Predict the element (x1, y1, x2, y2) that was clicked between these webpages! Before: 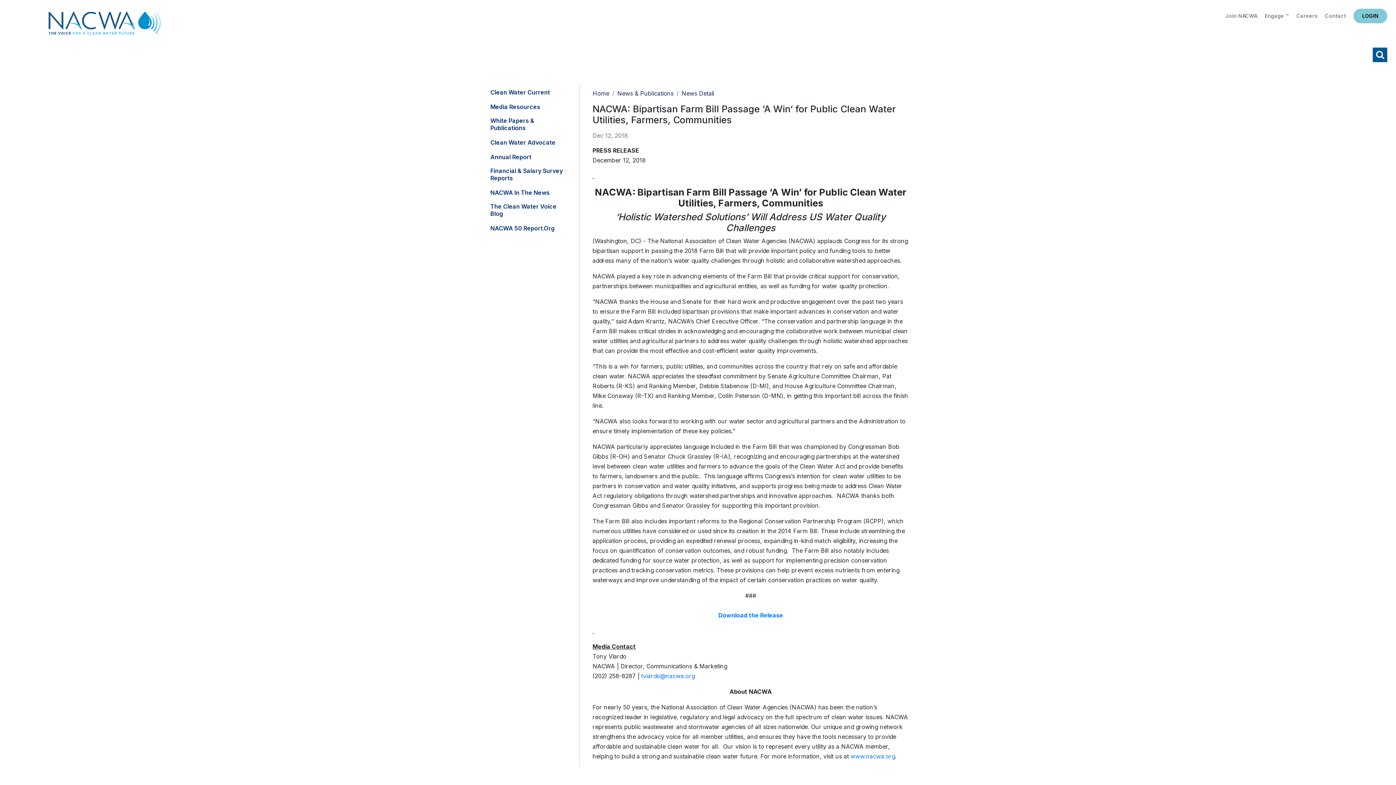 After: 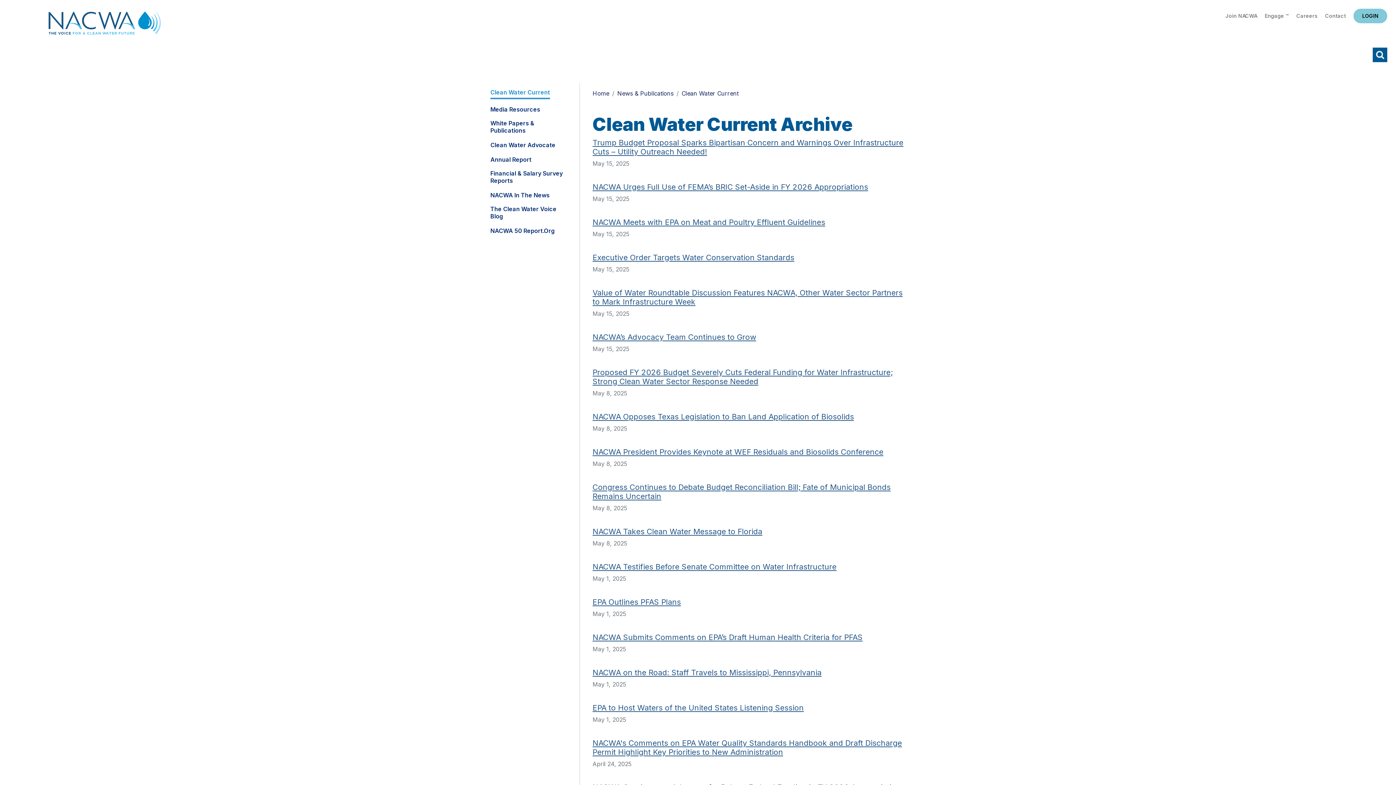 Action: label: Clean Water Current bbox: (490, 88, 550, 96)